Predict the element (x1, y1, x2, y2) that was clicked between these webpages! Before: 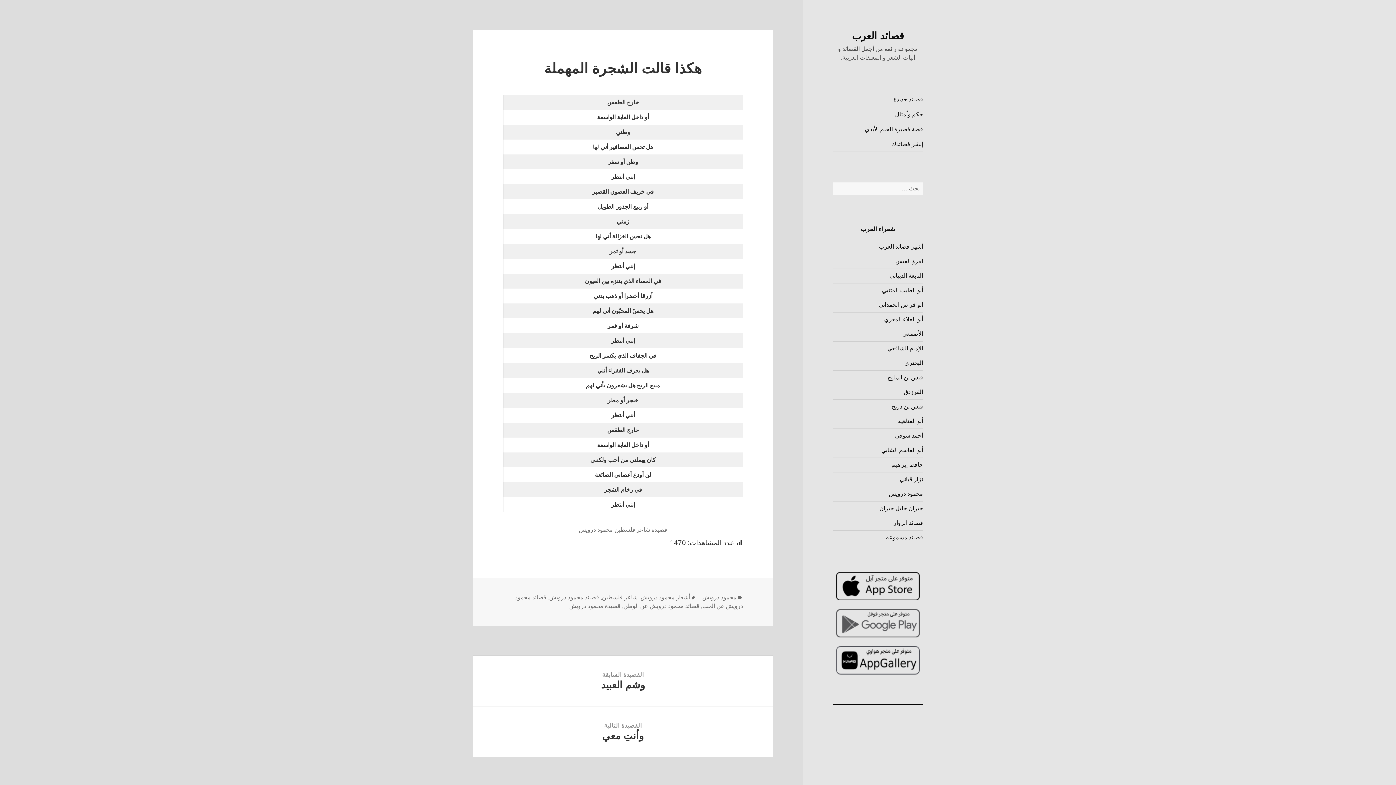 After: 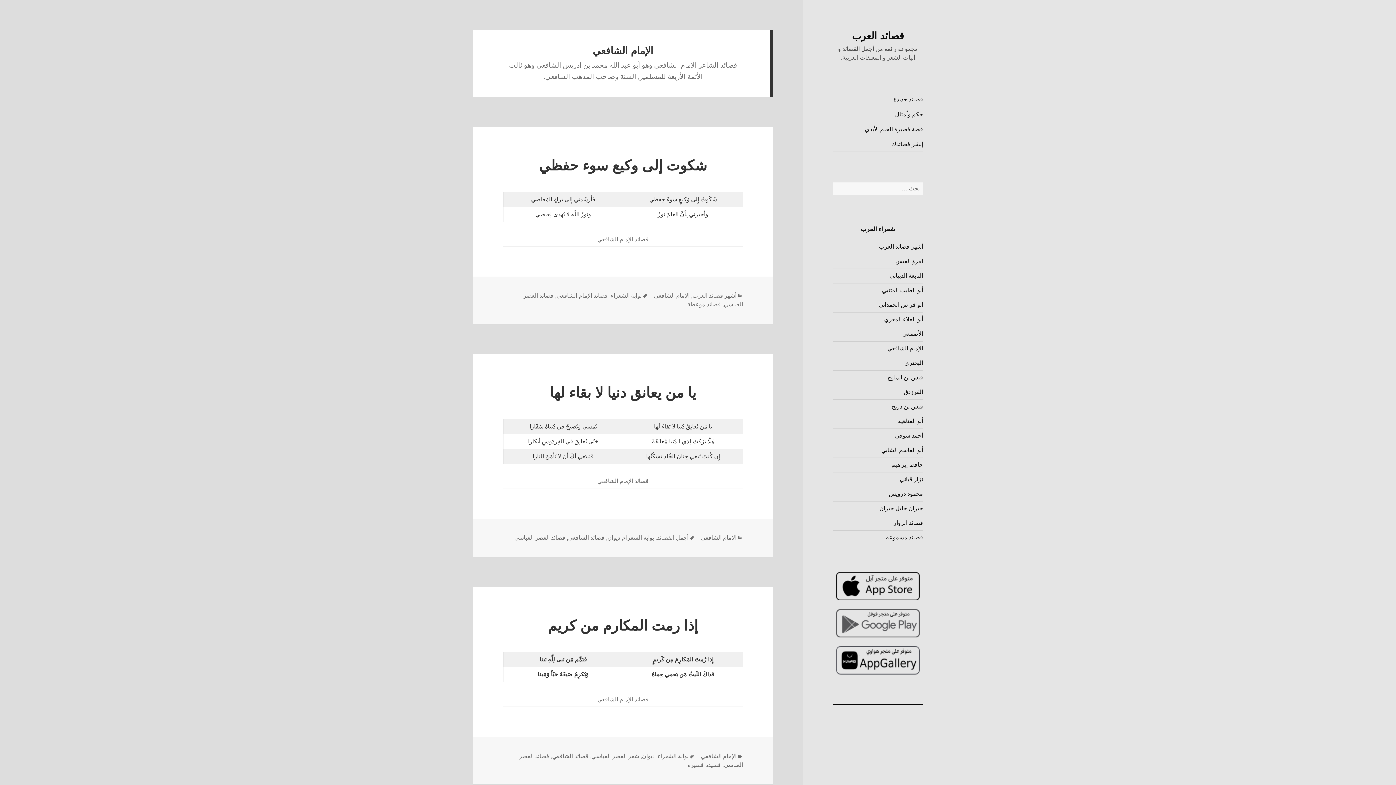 Action: label: الإمام الشافعي bbox: (887, 345, 923, 351)